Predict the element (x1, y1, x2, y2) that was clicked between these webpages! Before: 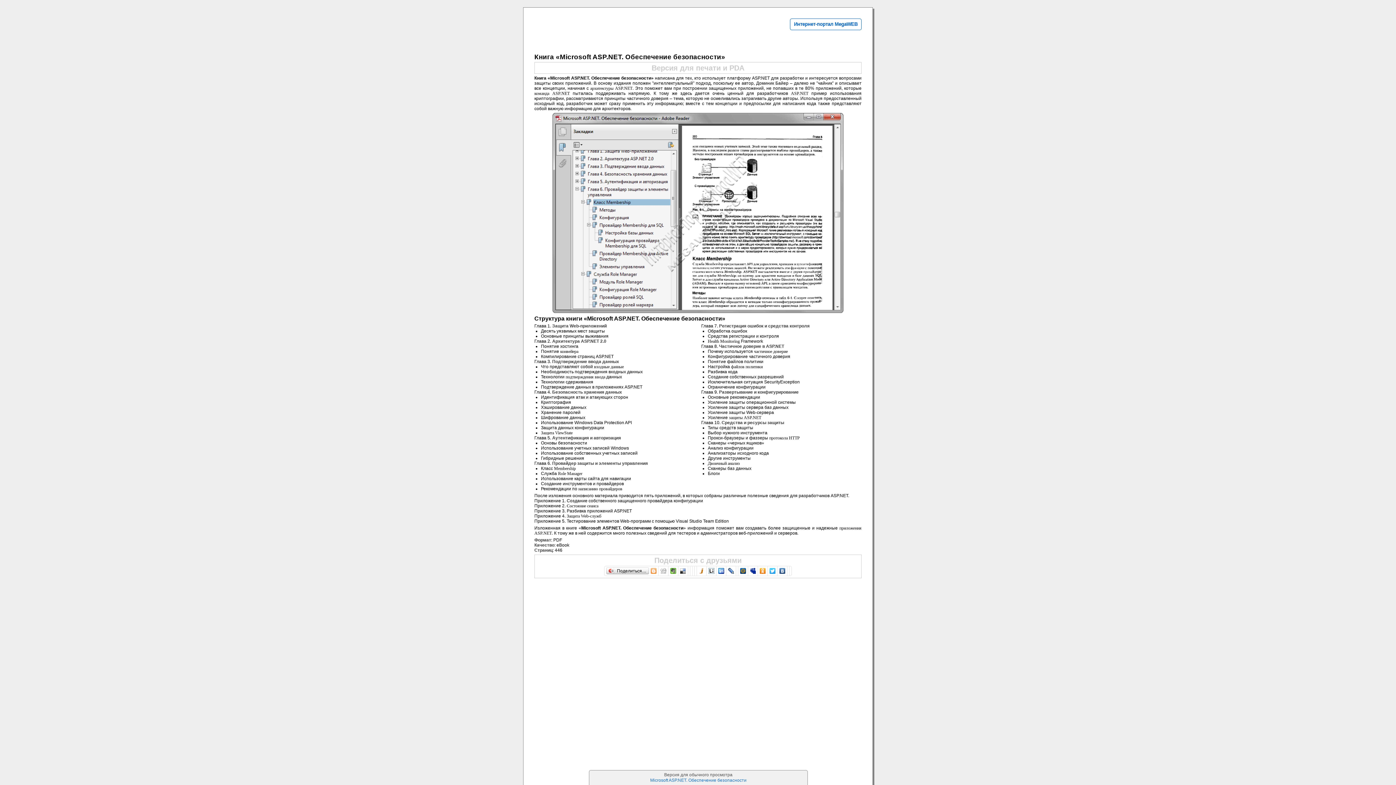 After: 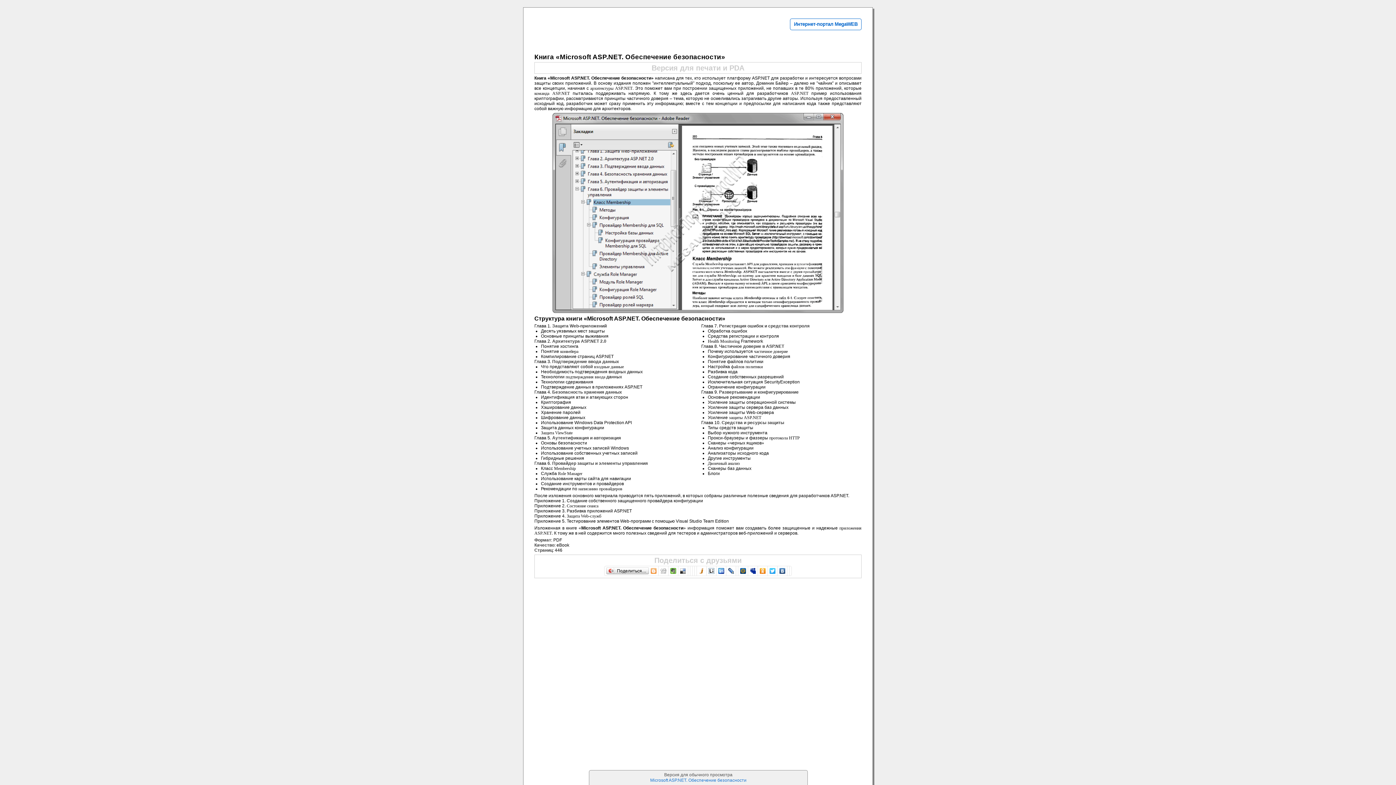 Action: bbox: (749, 566, 757, 576)